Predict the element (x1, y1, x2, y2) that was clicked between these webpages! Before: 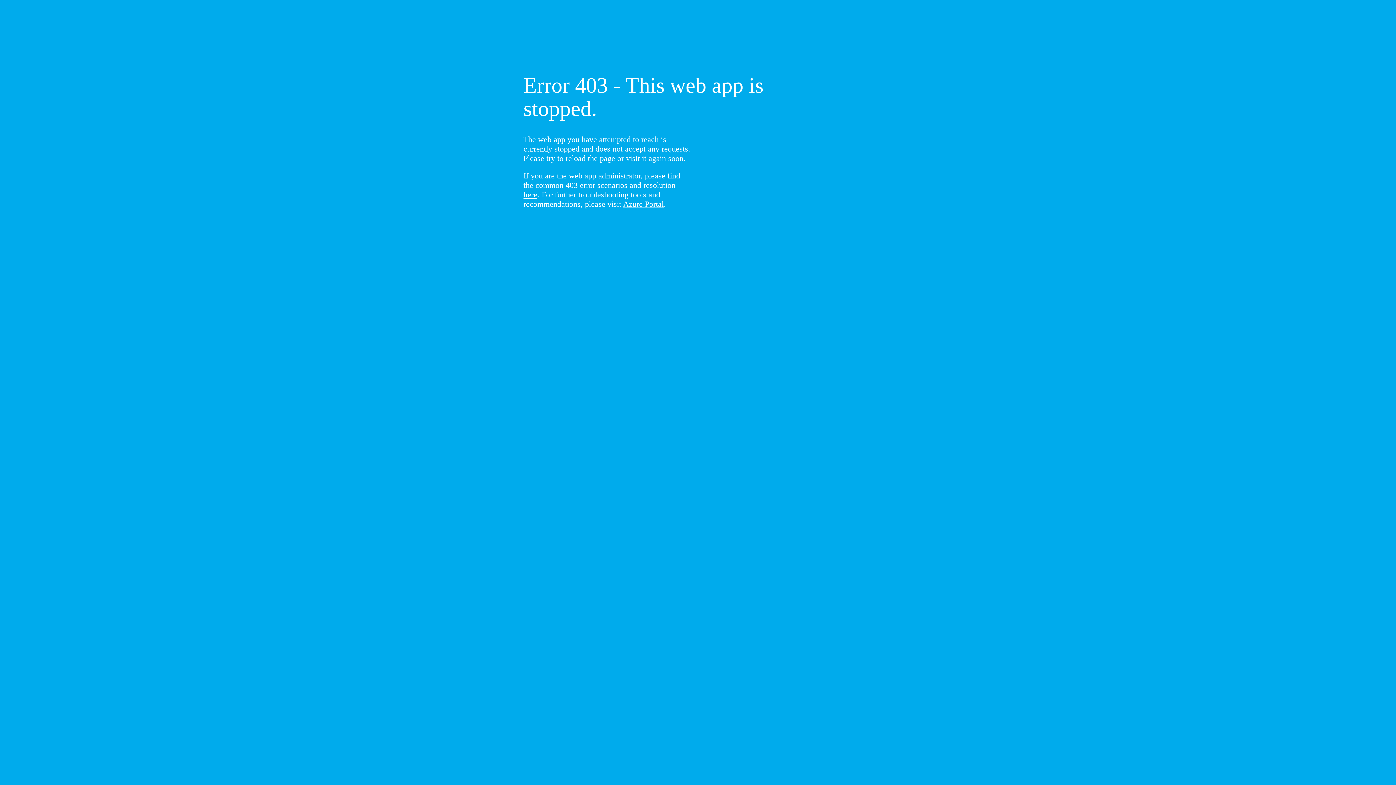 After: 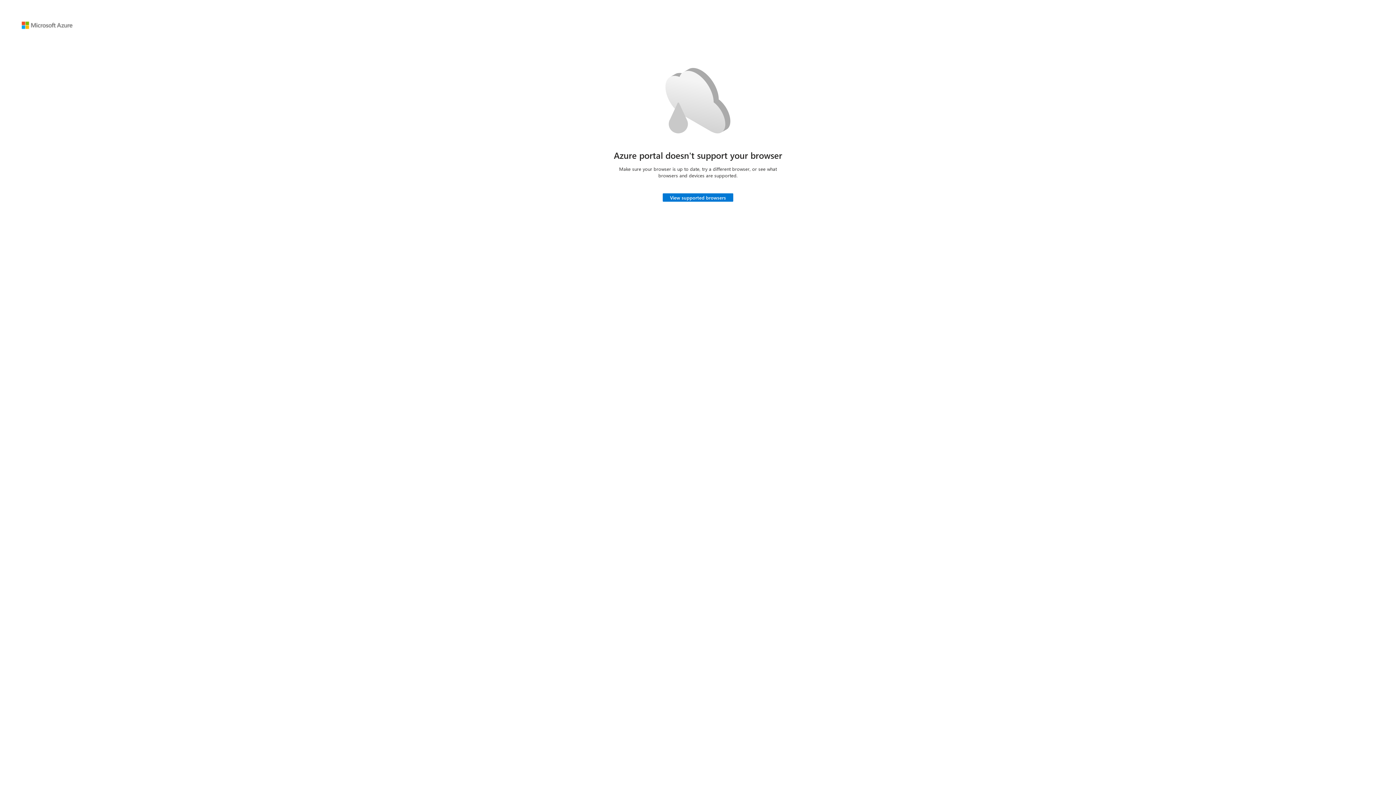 Action: label: Azure Portal bbox: (623, 199, 664, 208)